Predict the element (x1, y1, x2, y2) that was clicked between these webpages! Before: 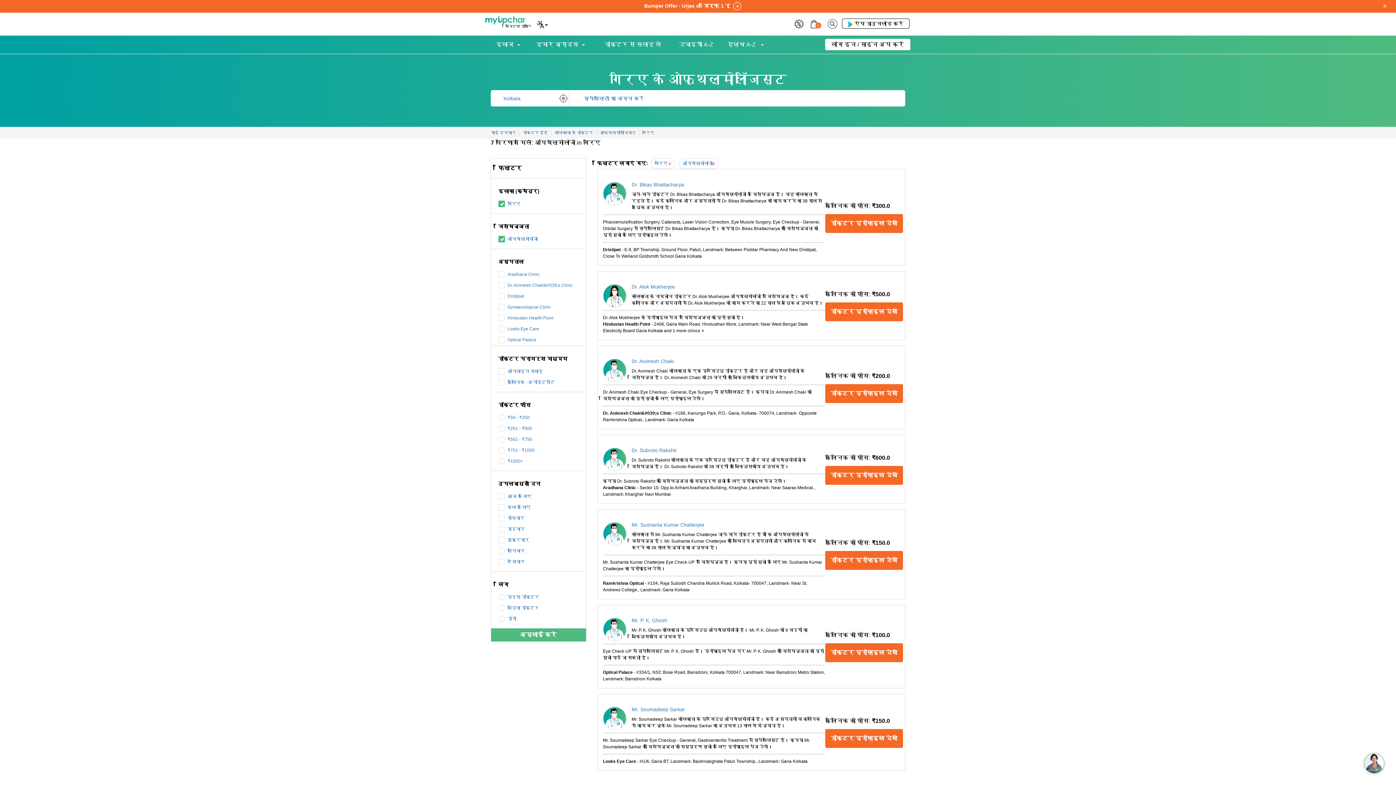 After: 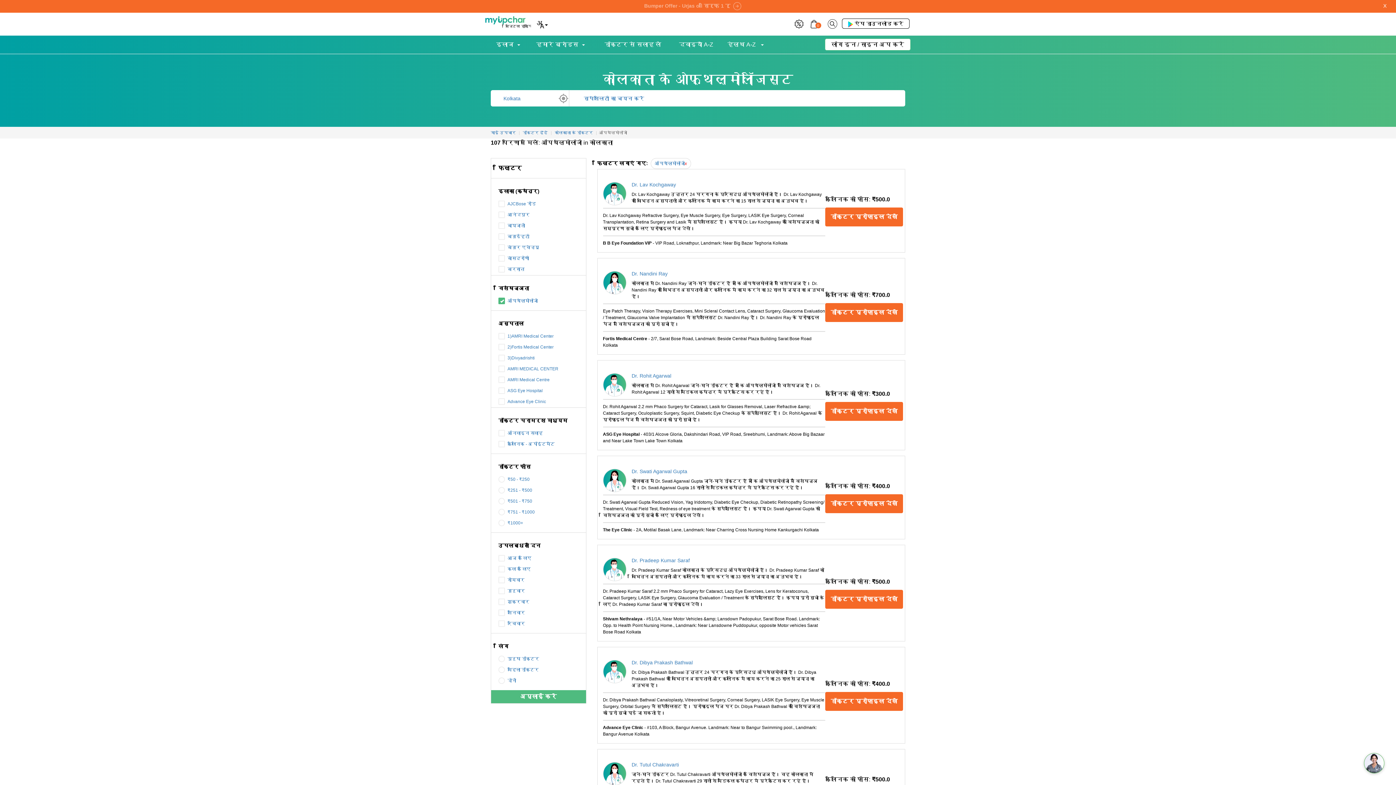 Action: label: ओफ्थल्मोलॉजिस्ट bbox: (600, 130, 636, 135)